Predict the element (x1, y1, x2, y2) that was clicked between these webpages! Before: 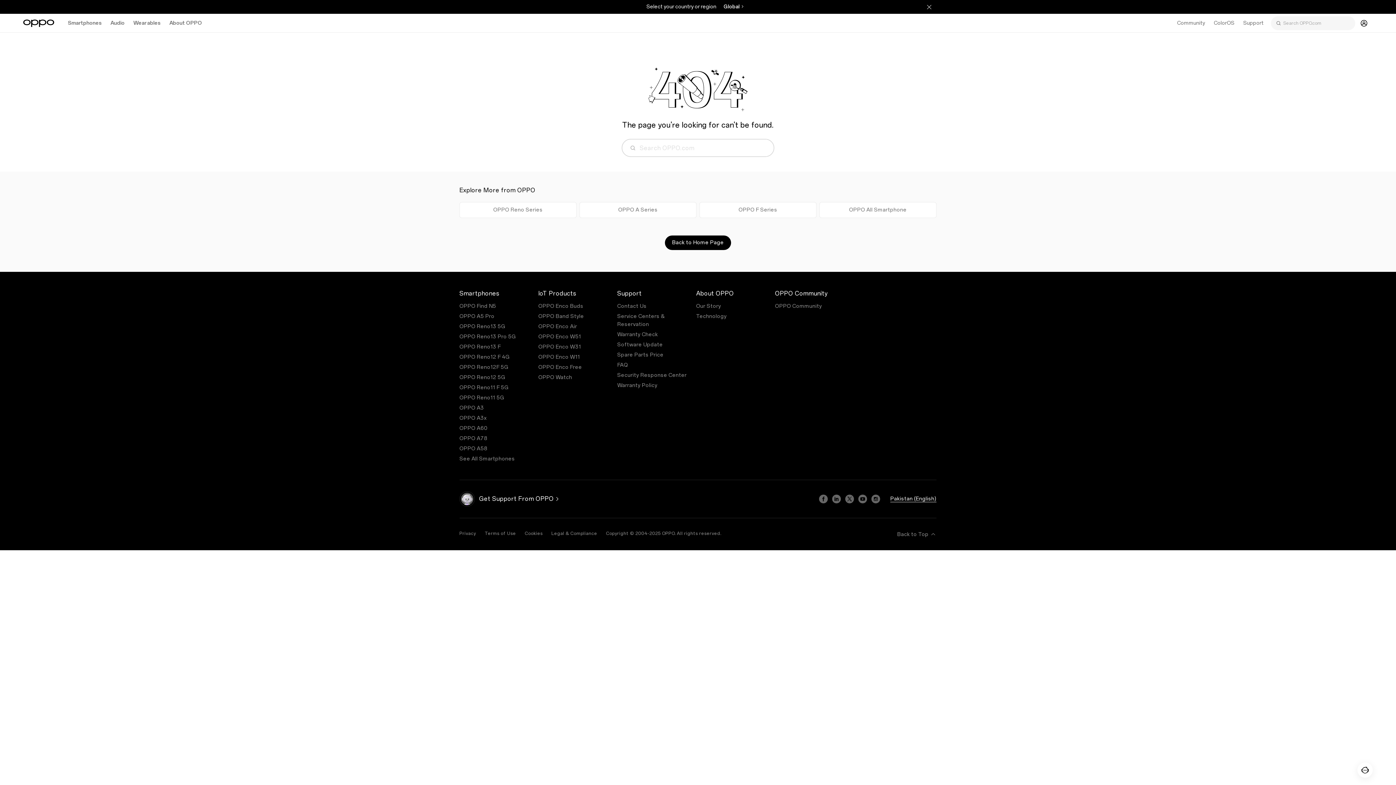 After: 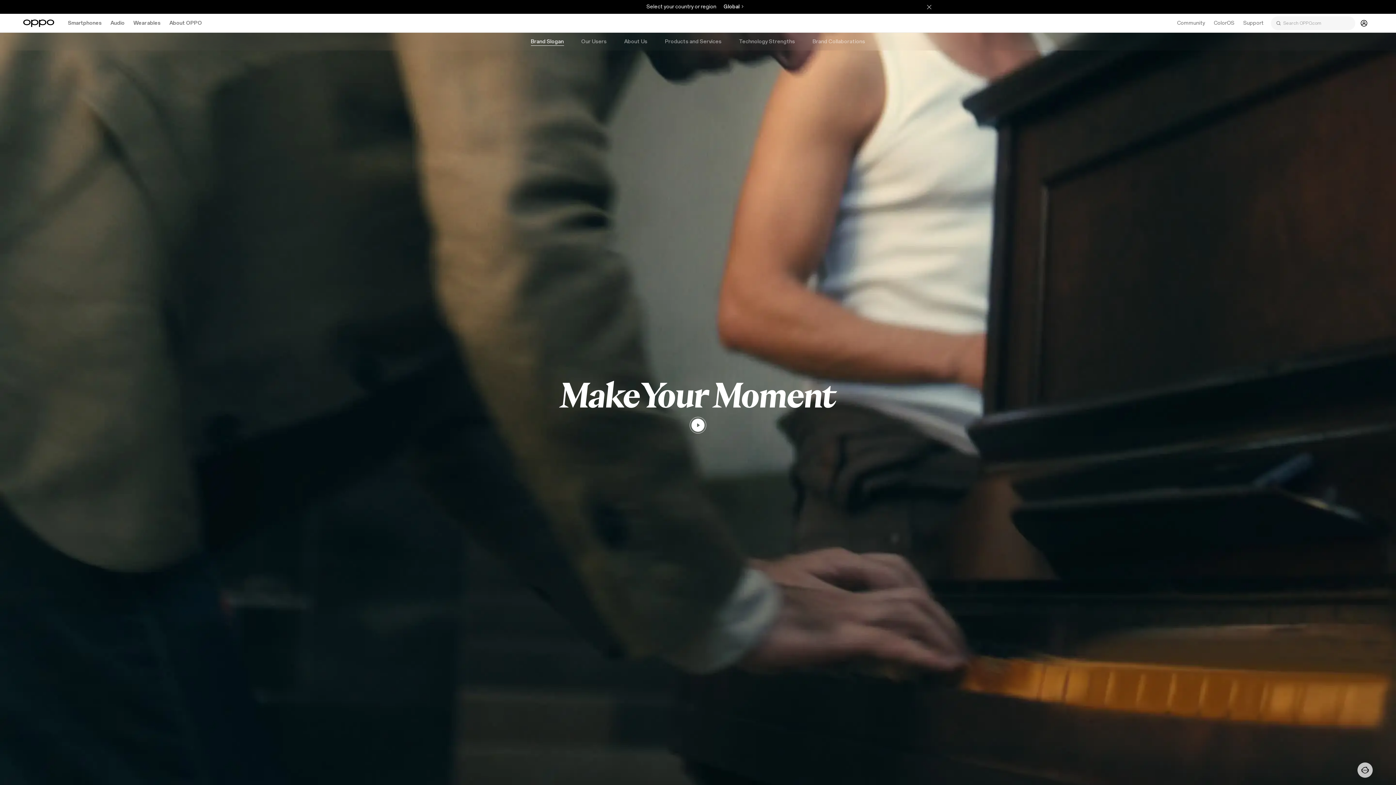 Action: bbox: (165, 13, 206, 32) label: About OPPO